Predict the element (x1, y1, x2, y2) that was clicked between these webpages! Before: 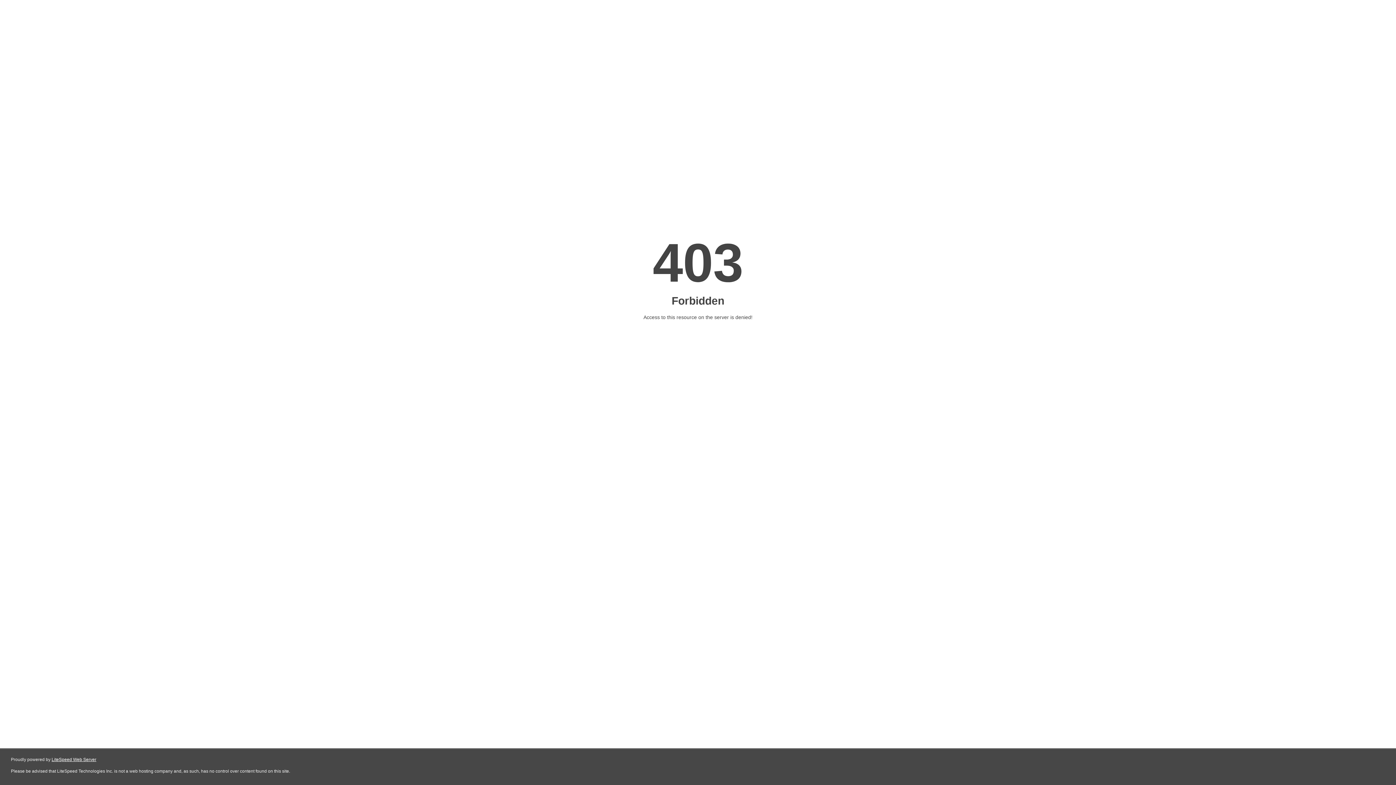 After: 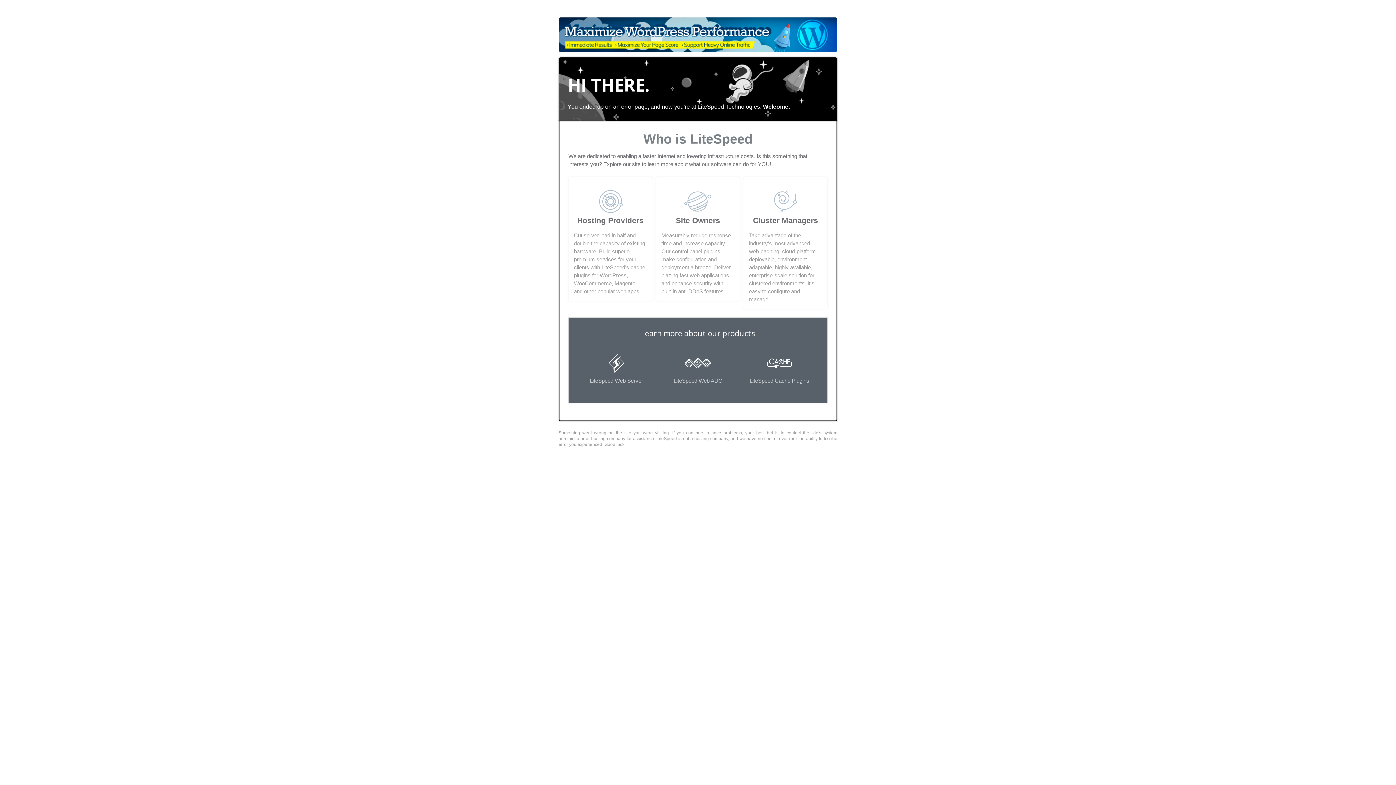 Action: label: LiteSpeed Web Server bbox: (51, 757, 96, 762)